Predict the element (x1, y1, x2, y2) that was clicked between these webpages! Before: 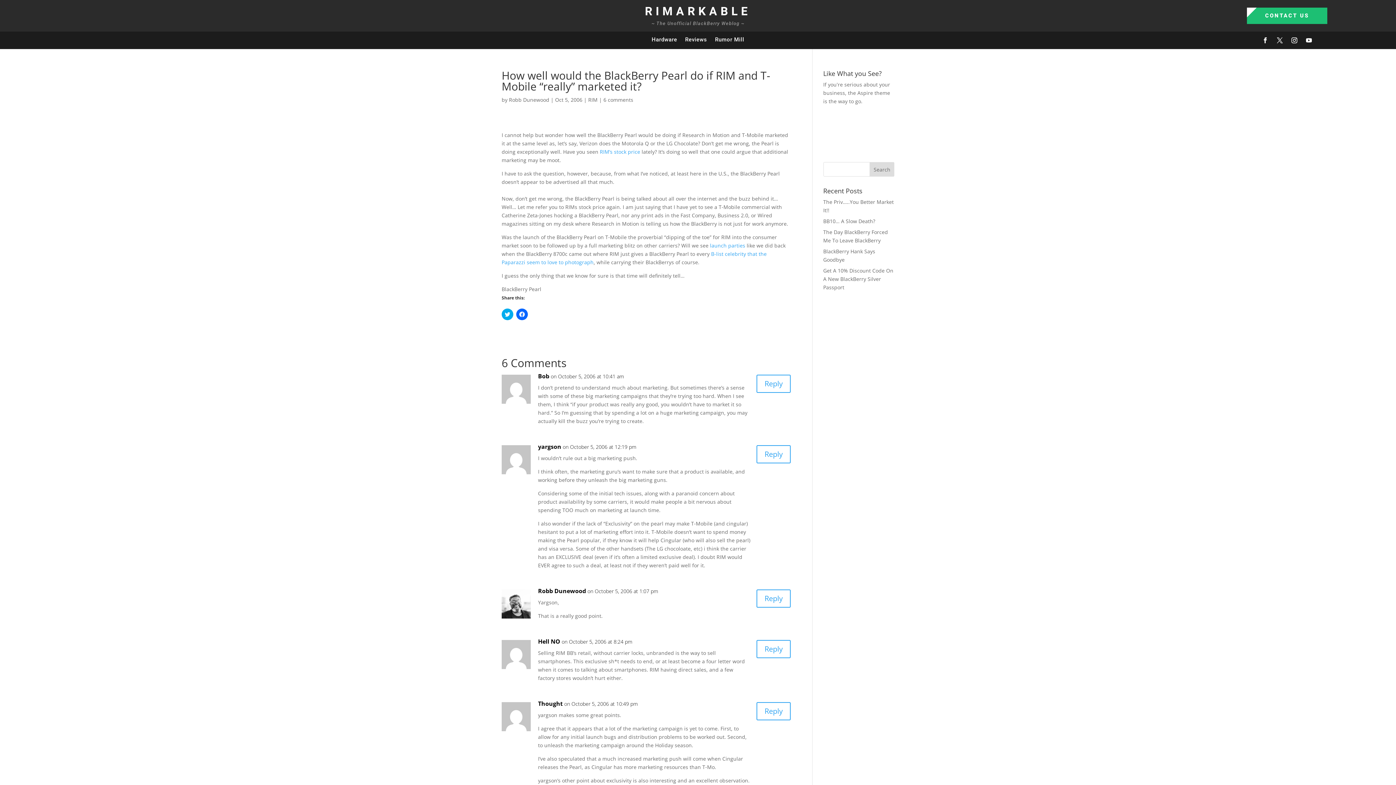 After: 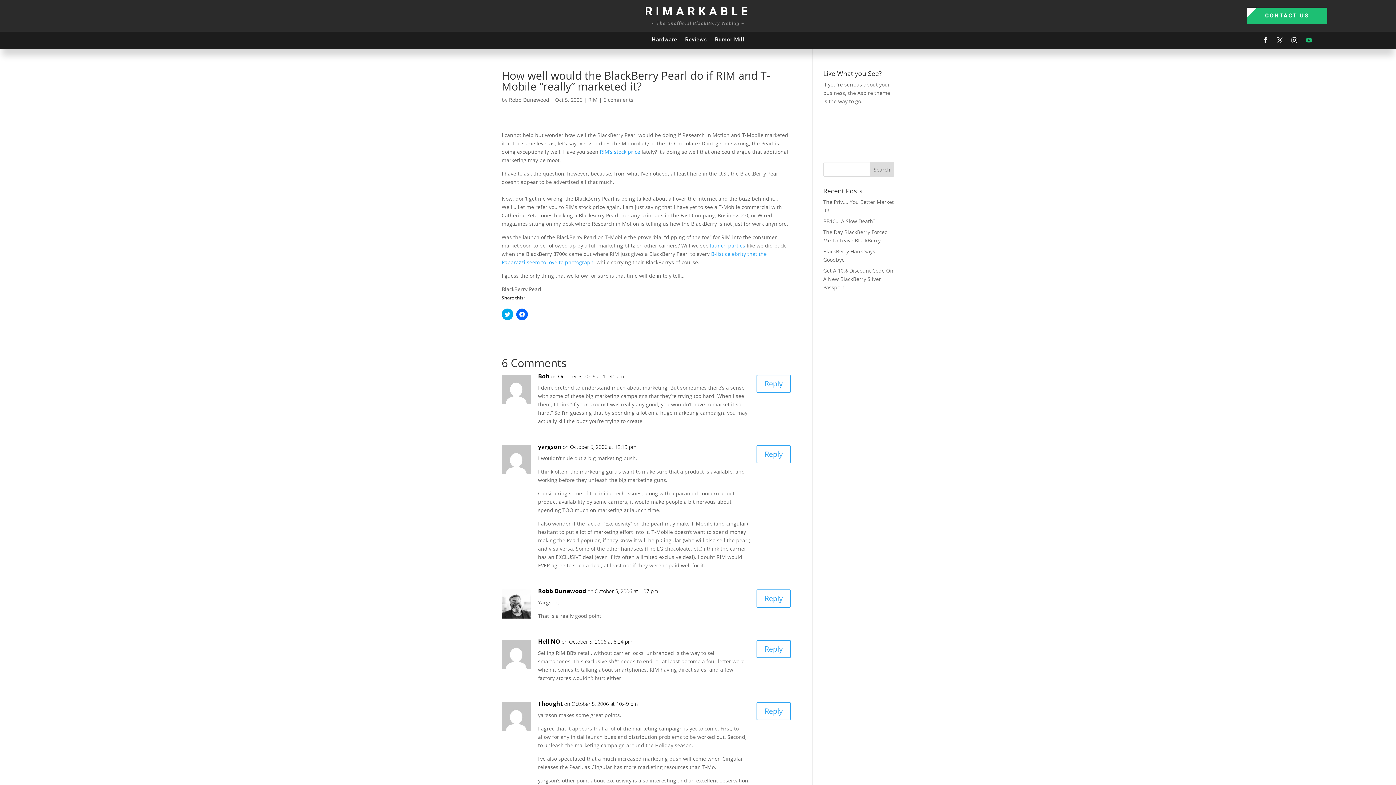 Action: bbox: (1303, 34, 1315, 46)